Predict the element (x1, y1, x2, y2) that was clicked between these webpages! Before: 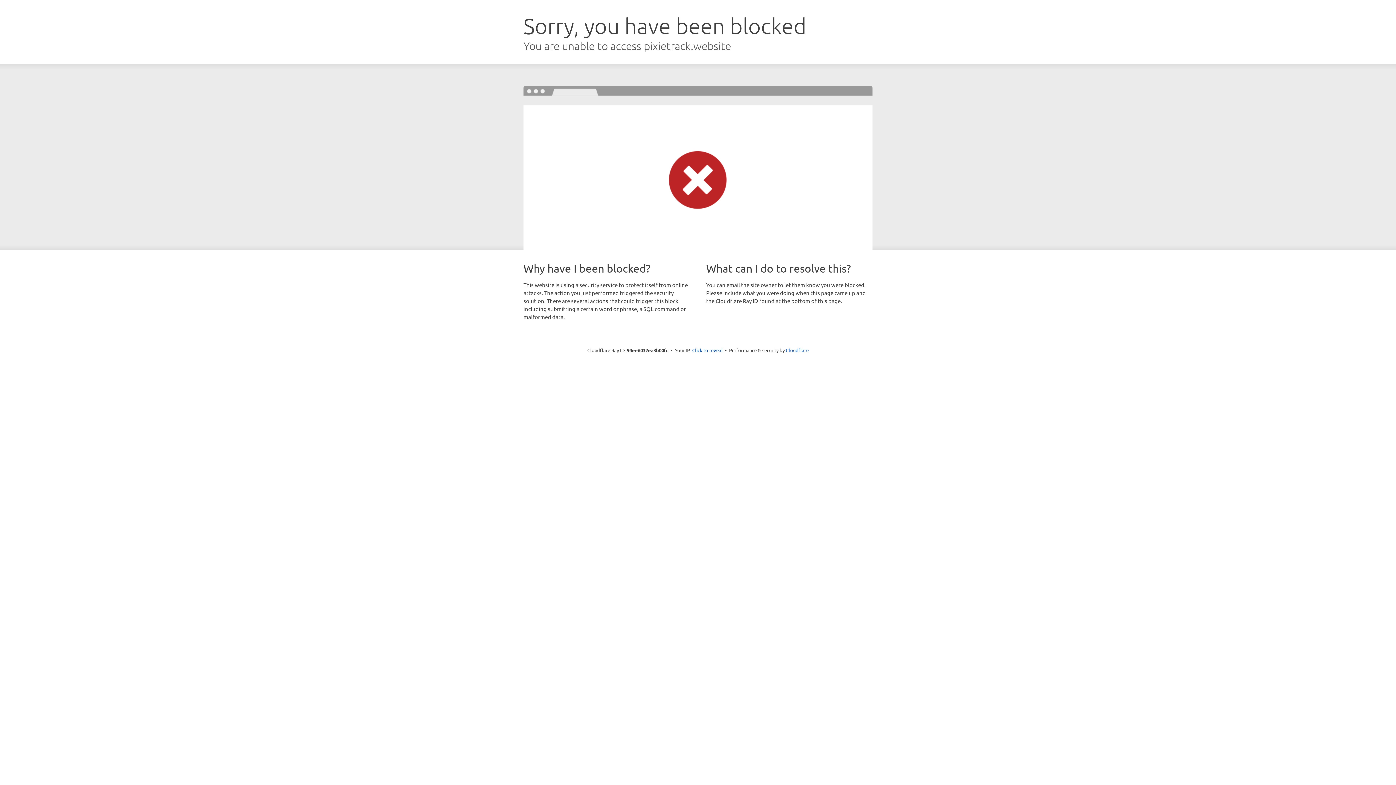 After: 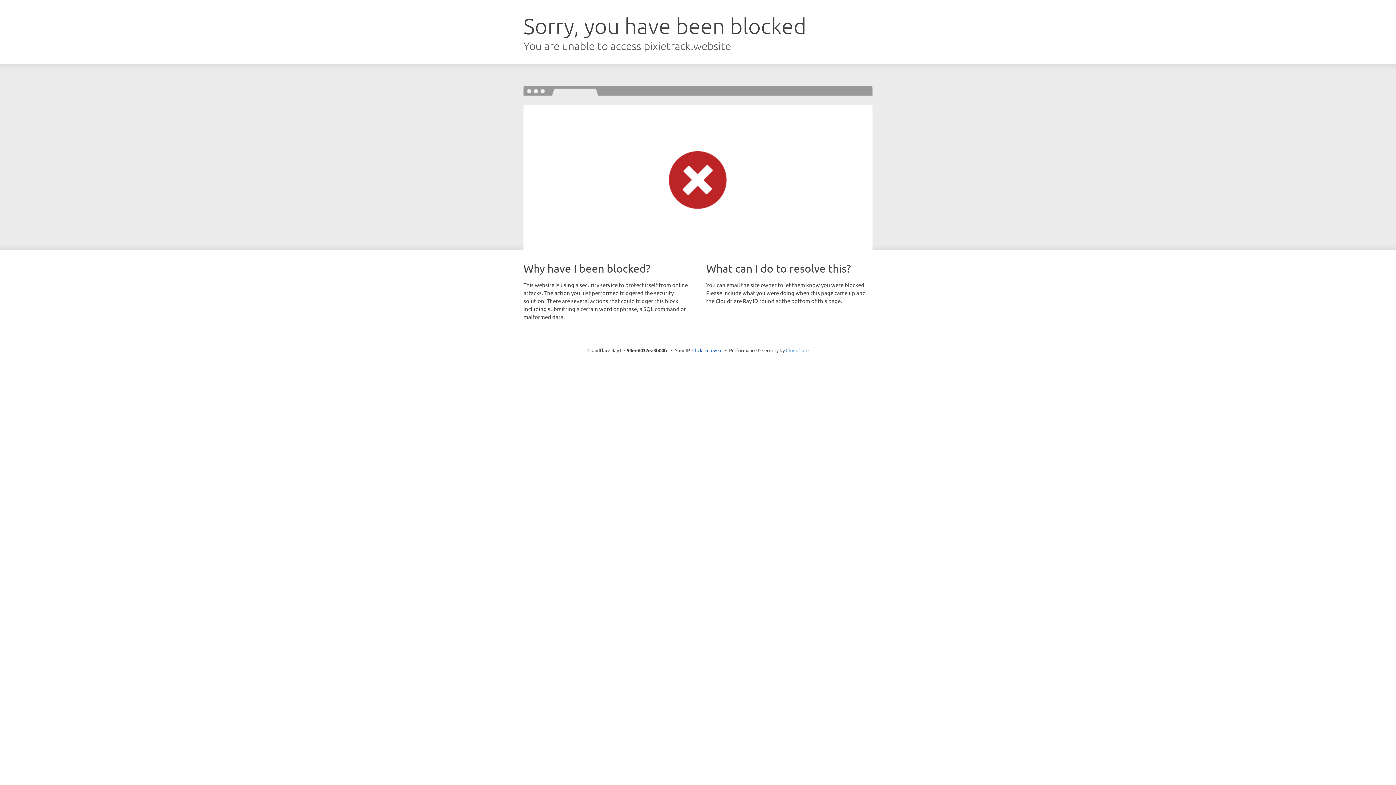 Action: bbox: (786, 347, 808, 353) label: Cloudflare